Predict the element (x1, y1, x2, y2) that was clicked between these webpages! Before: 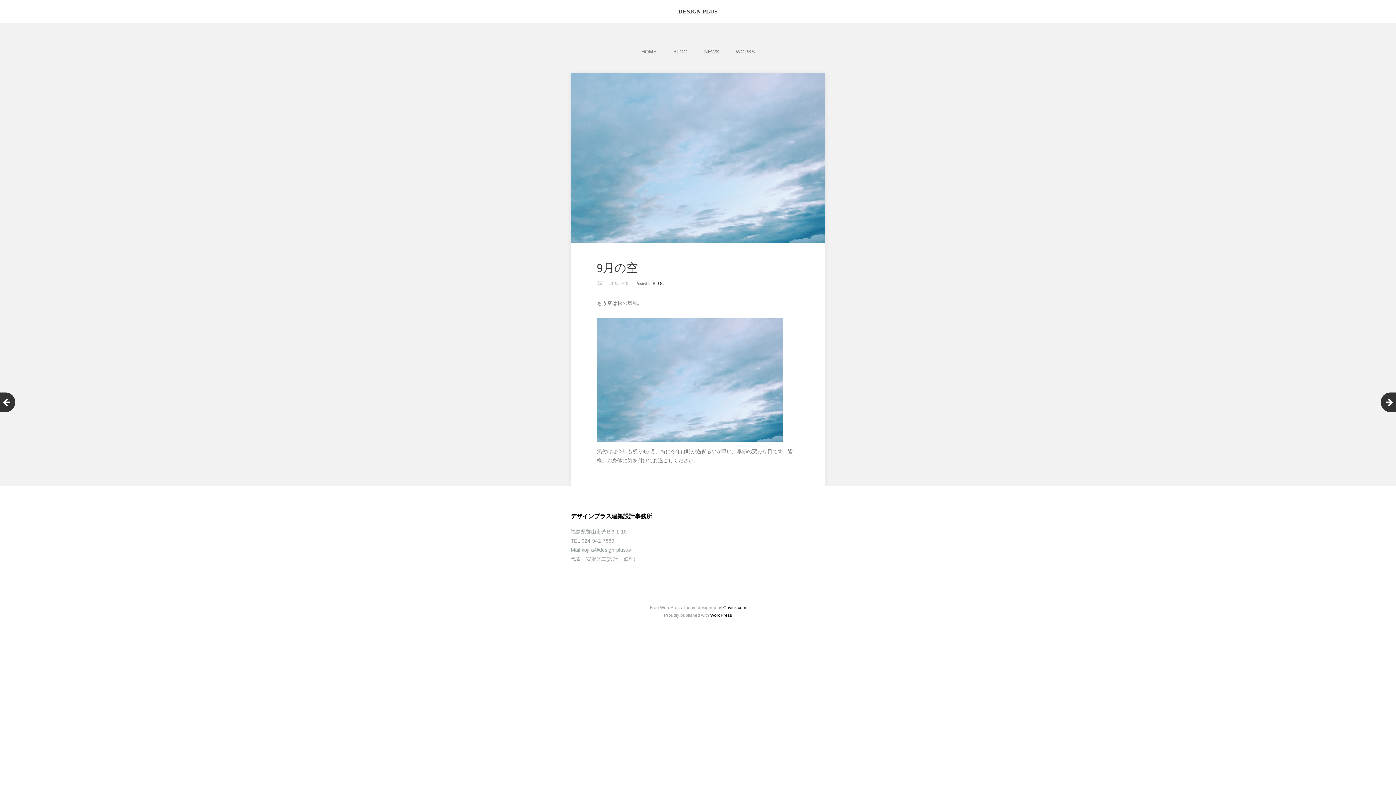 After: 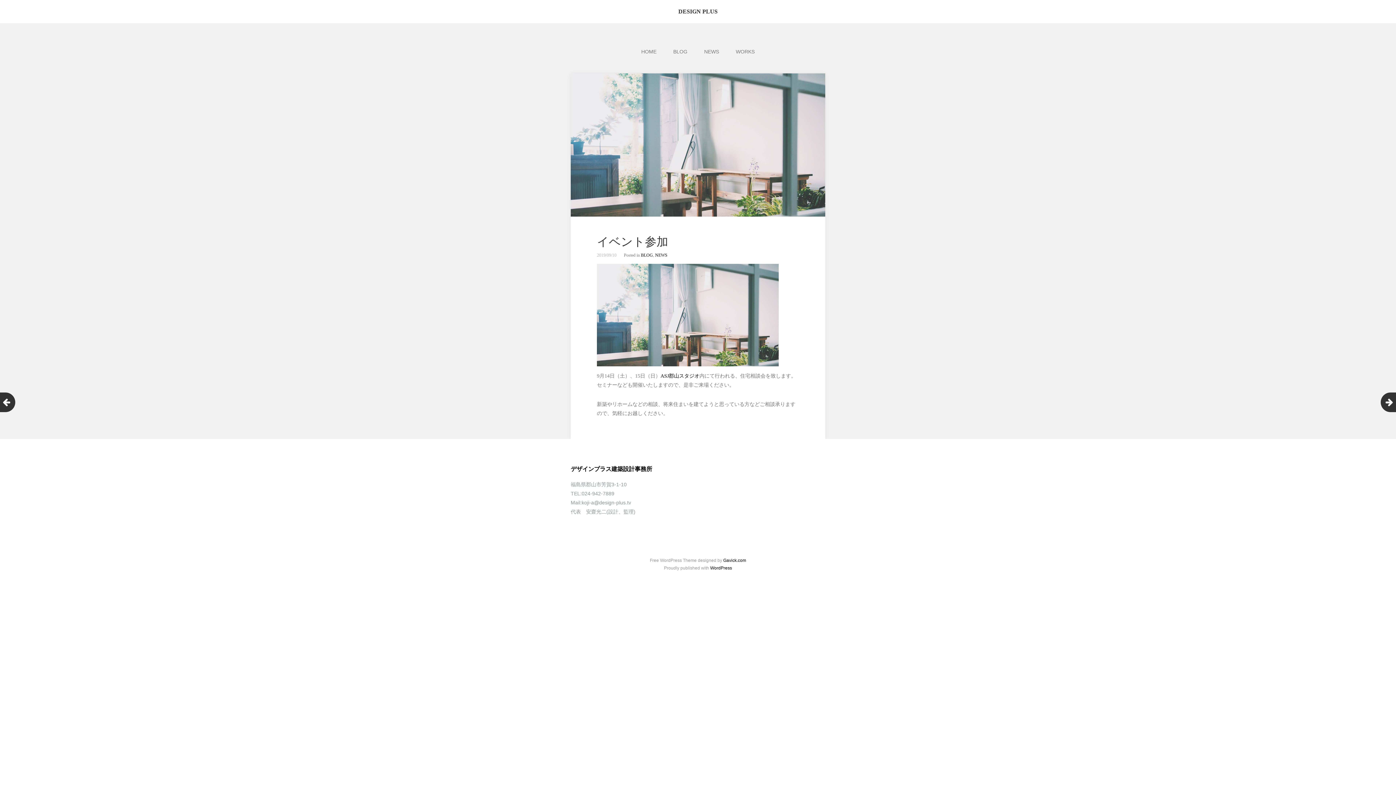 Action: bbox: (1381, 392, 1400, 412)